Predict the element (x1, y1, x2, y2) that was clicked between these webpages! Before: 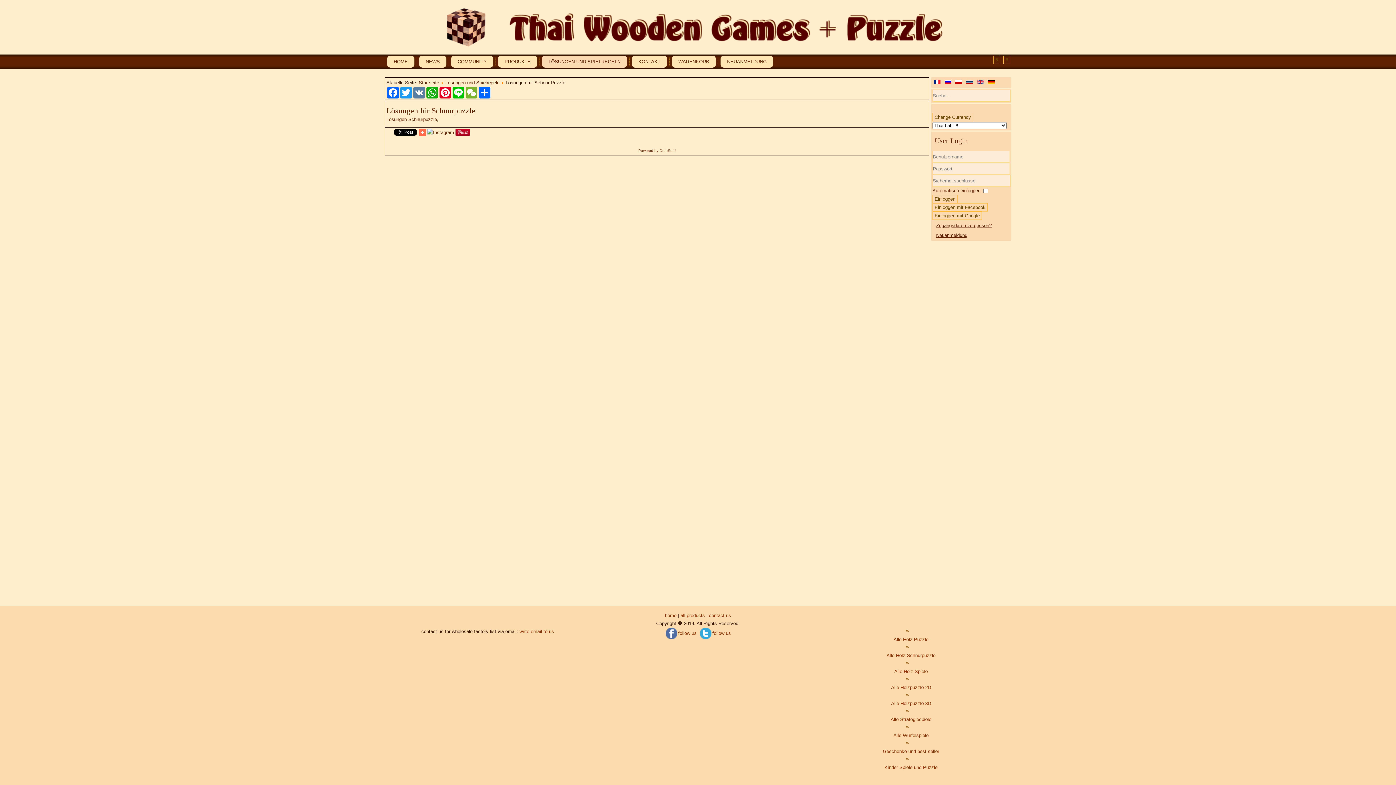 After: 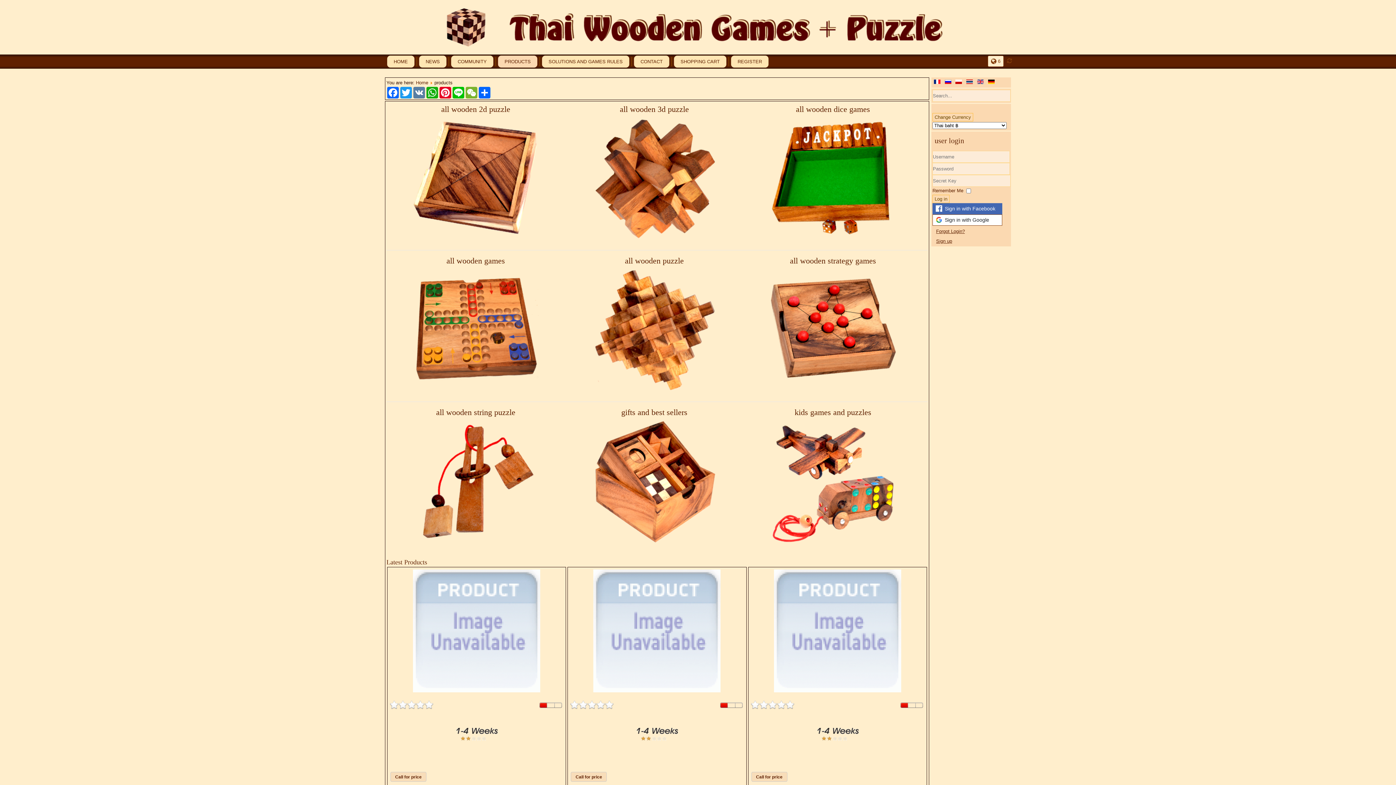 Action: label: all products bbox: (680, 613, 705, 618)